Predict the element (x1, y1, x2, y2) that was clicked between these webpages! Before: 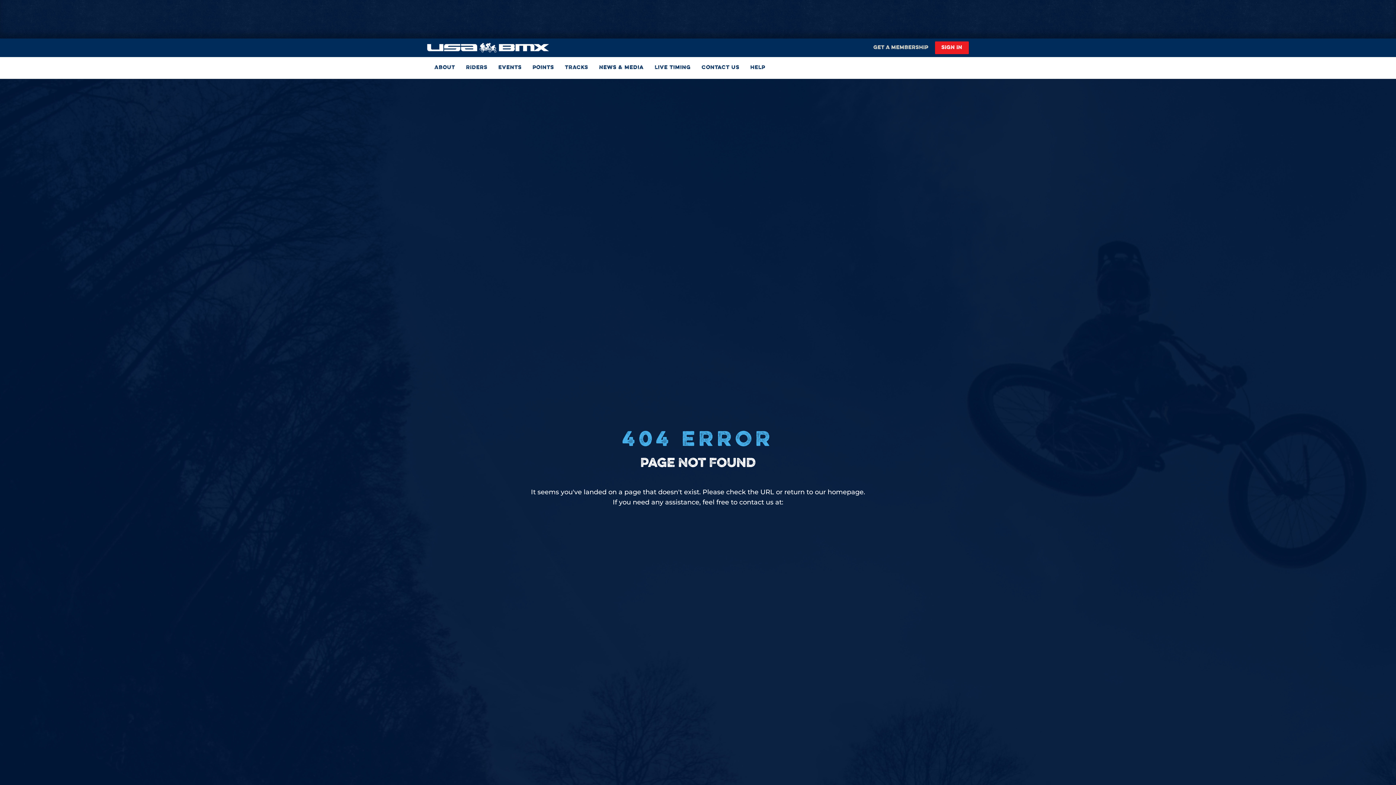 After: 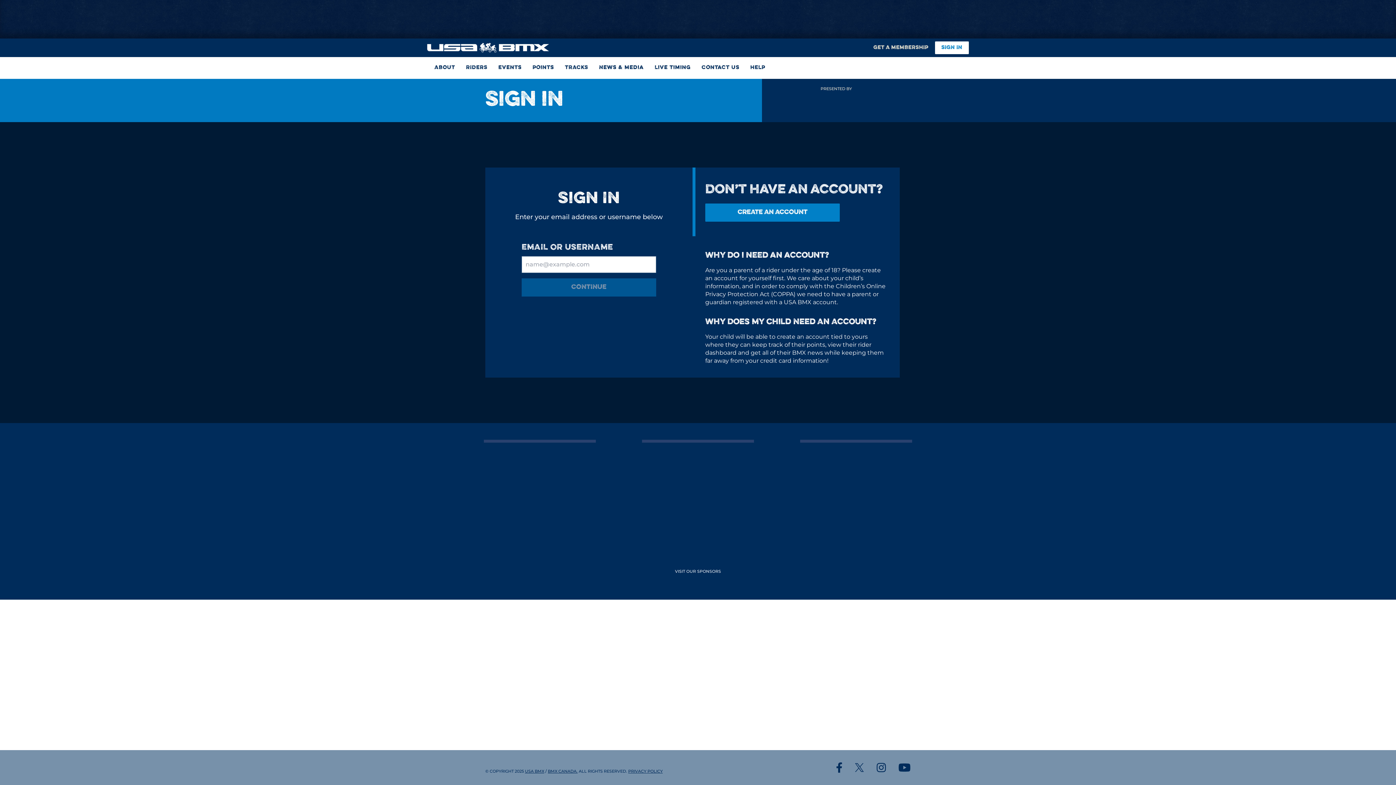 Action: bbox: (935, 41, 969, 54) label: SIGN IN